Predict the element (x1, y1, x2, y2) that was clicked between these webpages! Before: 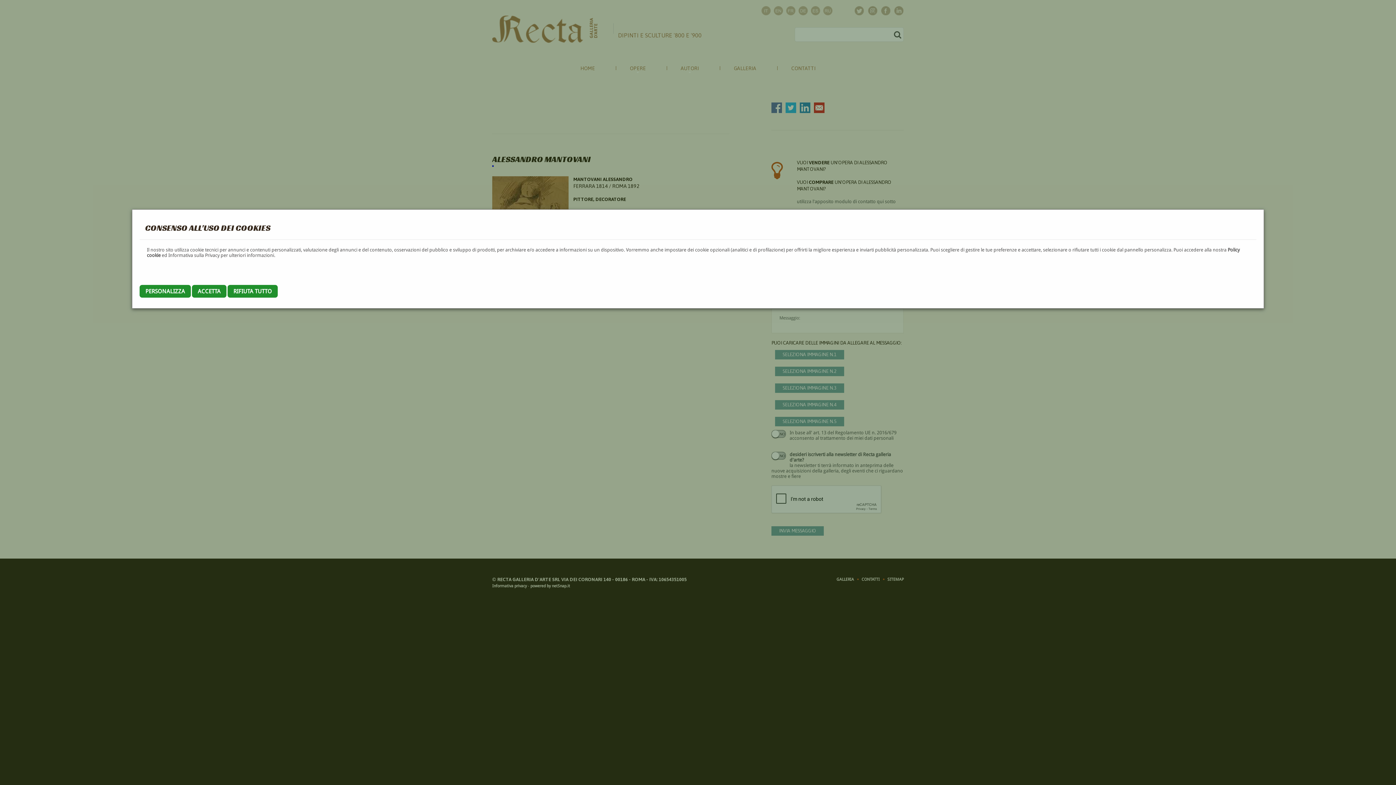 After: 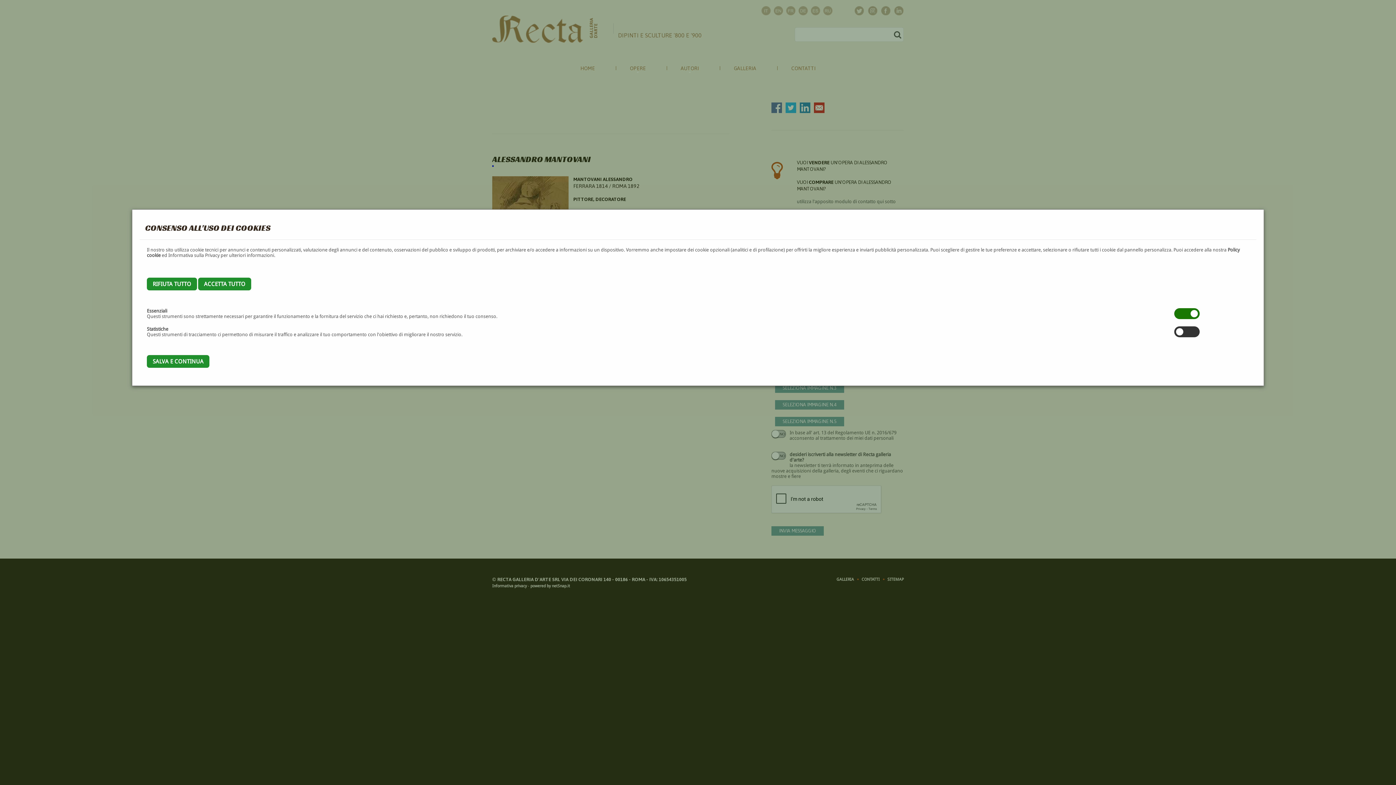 Action: label: PERSONALIZZA bbox: (139, 285, 190, 297)